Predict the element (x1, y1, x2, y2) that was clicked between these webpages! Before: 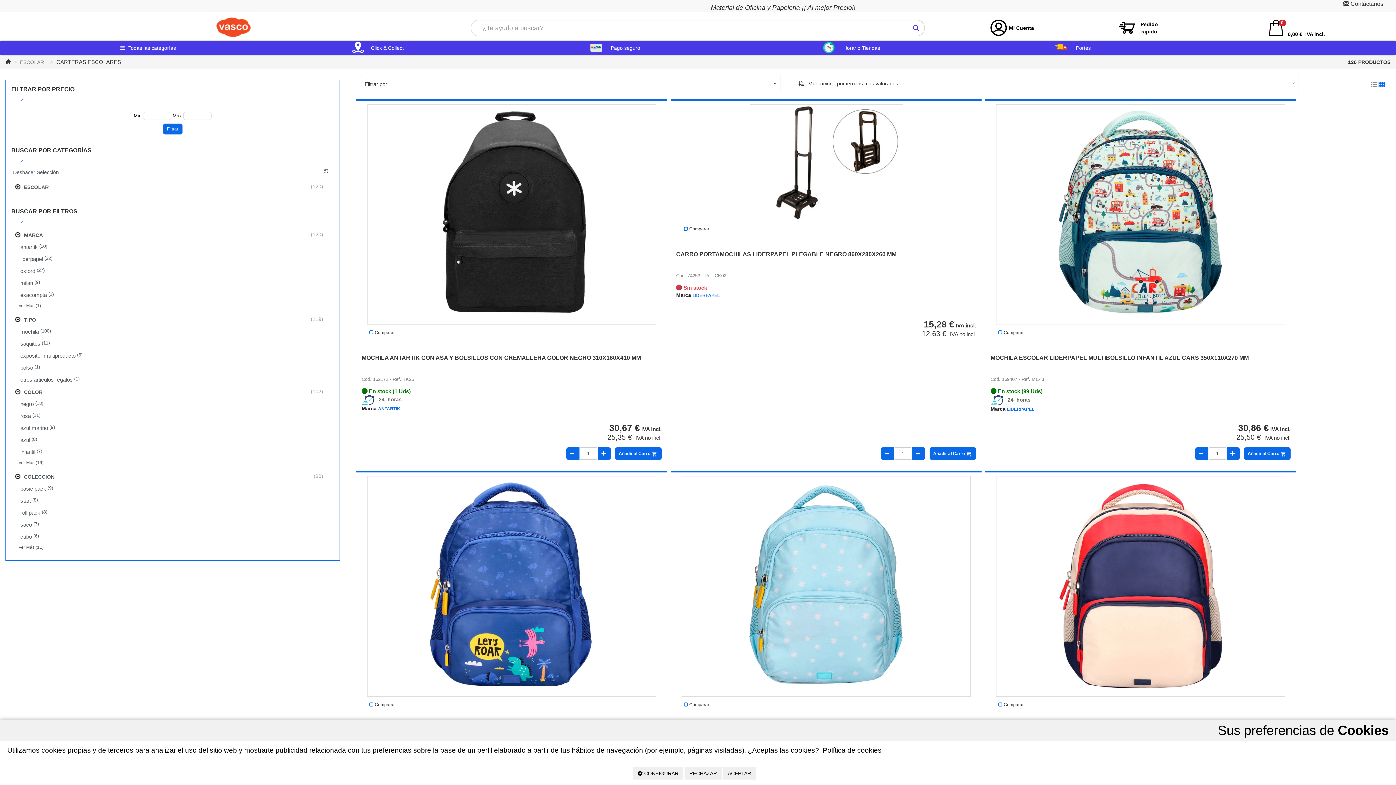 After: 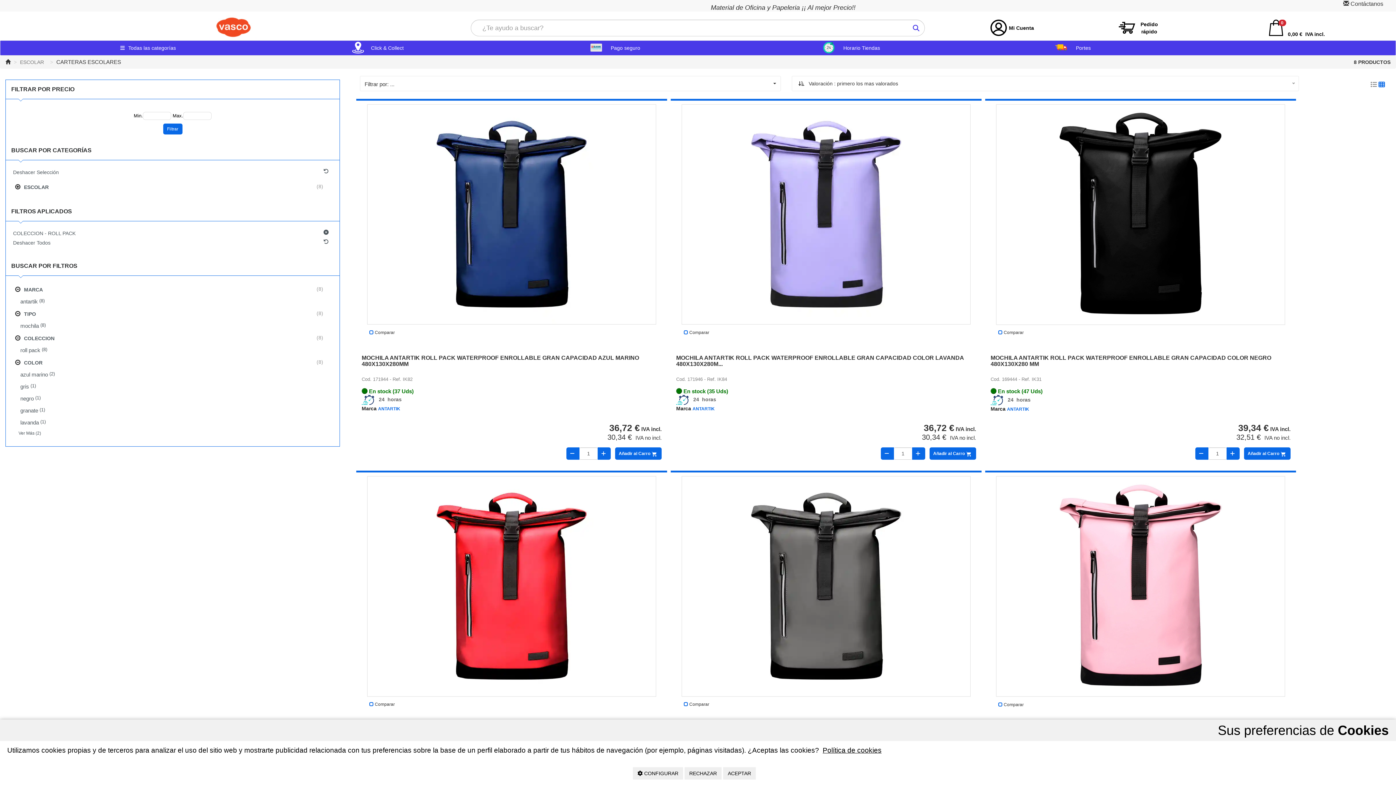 Action: bbox: (16, 506, 334, 518) label: roll pack
 (8)